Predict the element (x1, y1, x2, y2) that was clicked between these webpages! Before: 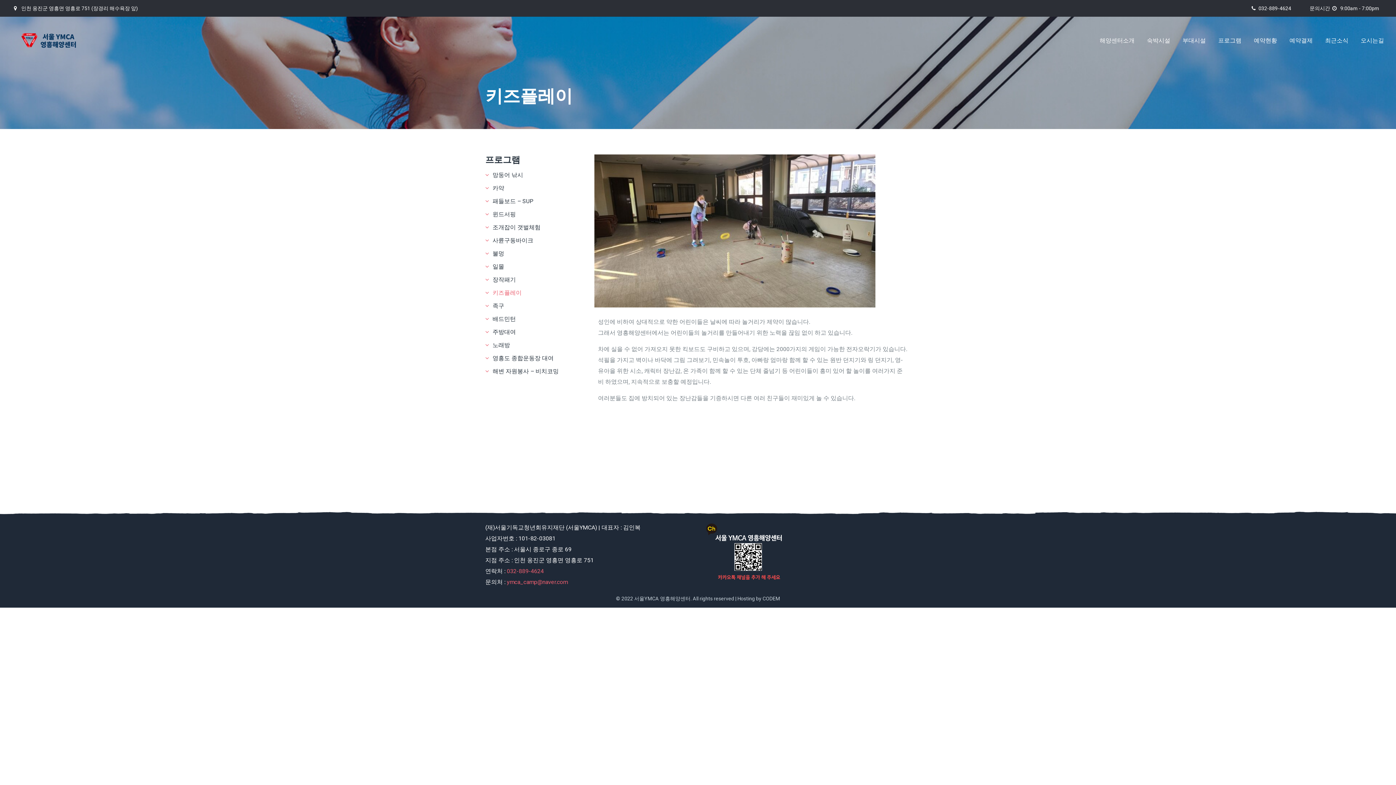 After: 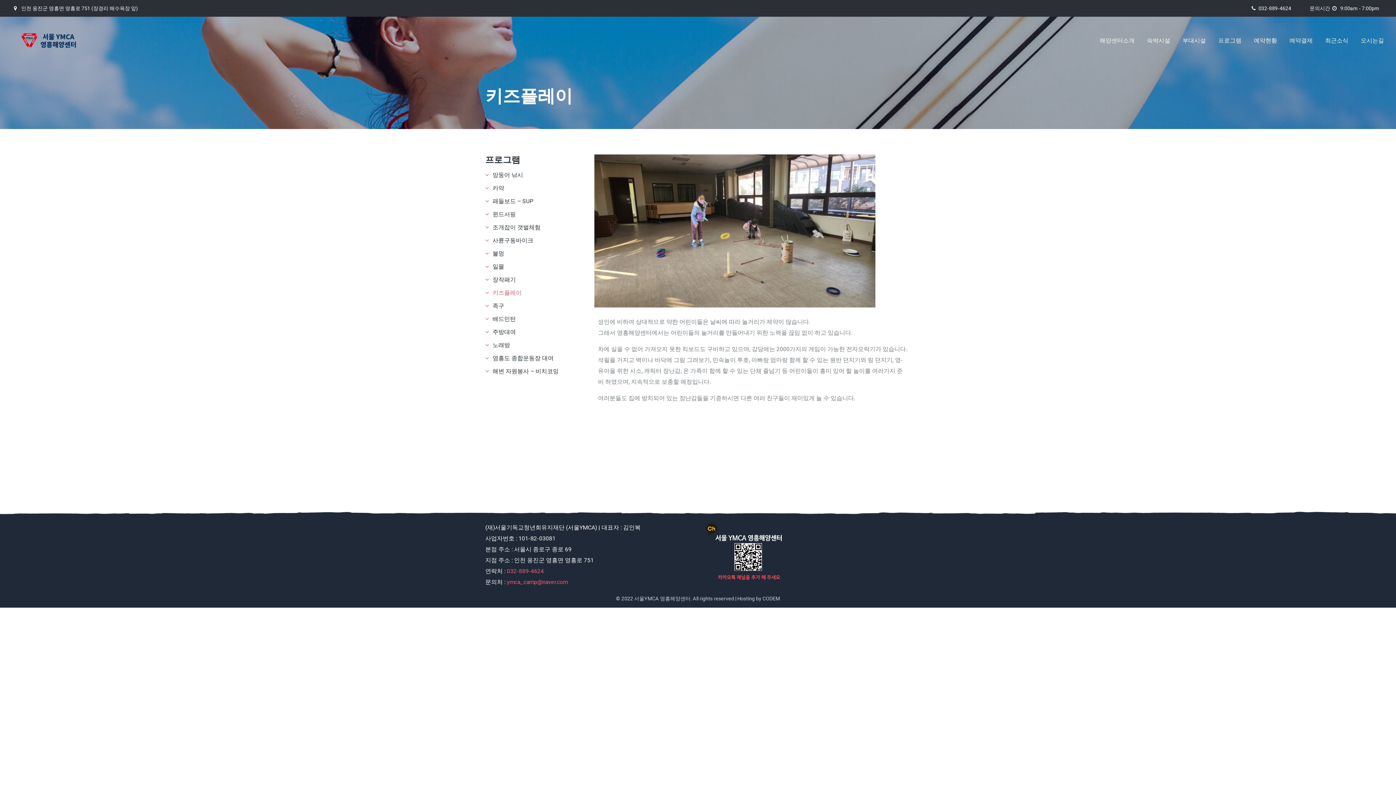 Action: bbox: (1331, 2, 1339, 13) label:  